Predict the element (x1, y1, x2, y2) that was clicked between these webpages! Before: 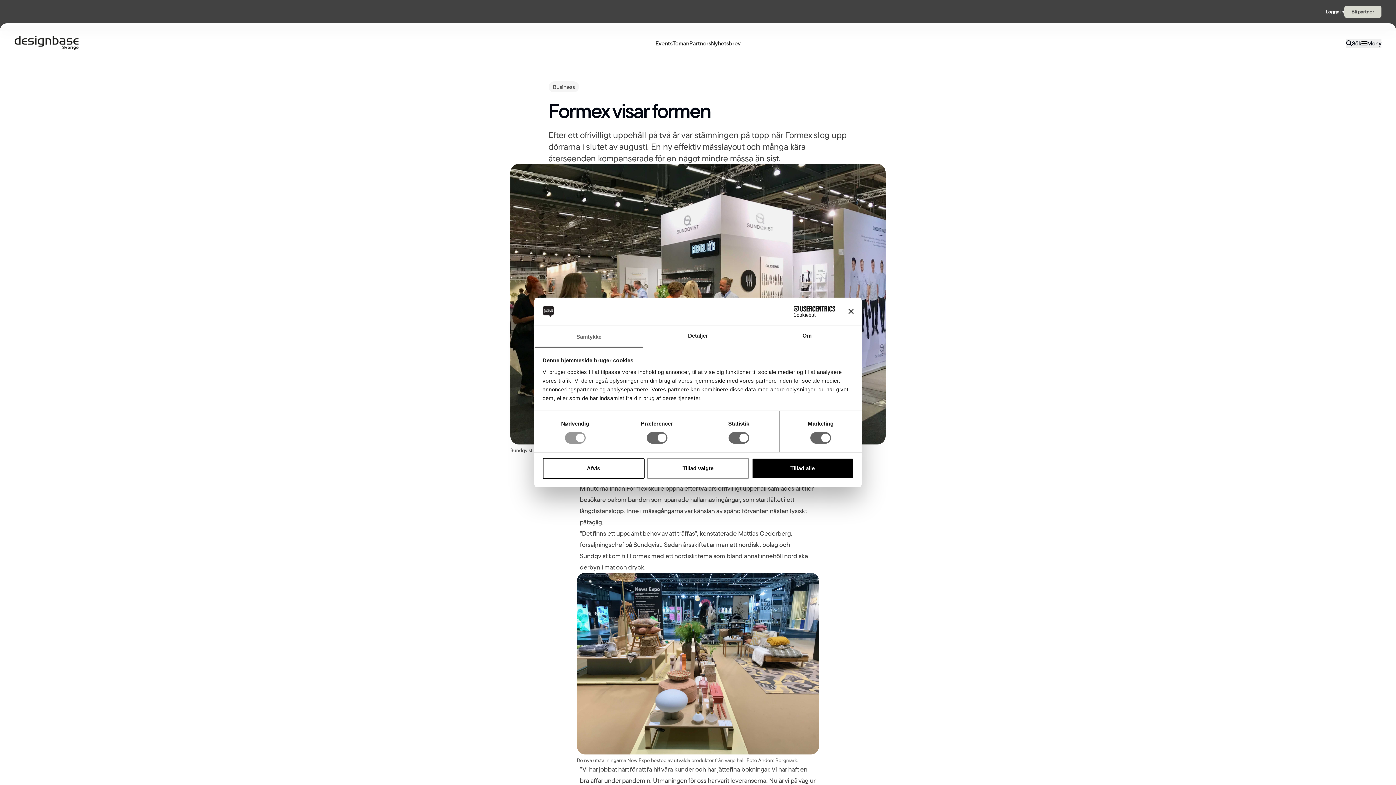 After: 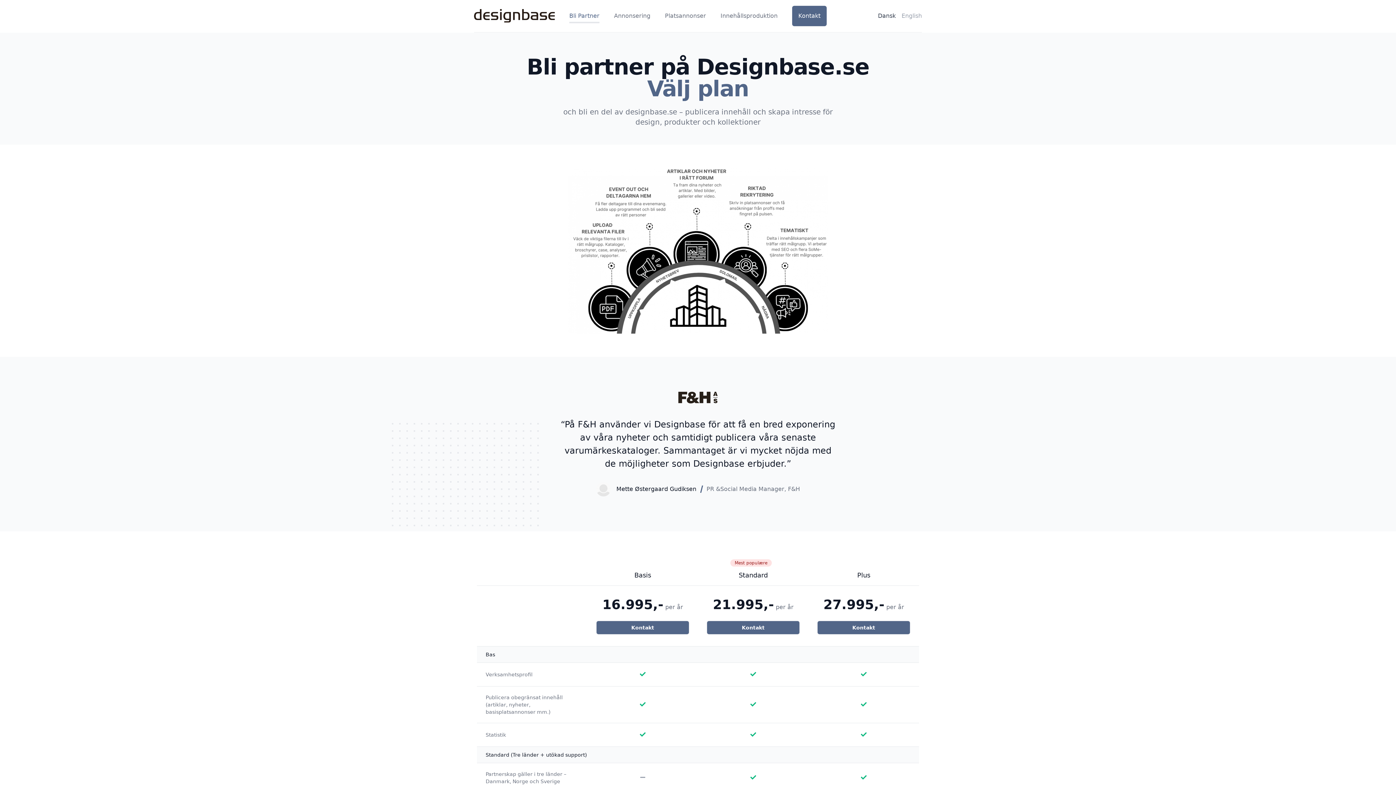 Action: bbox: (1344, 5, 1381, 17) label: Bli partner